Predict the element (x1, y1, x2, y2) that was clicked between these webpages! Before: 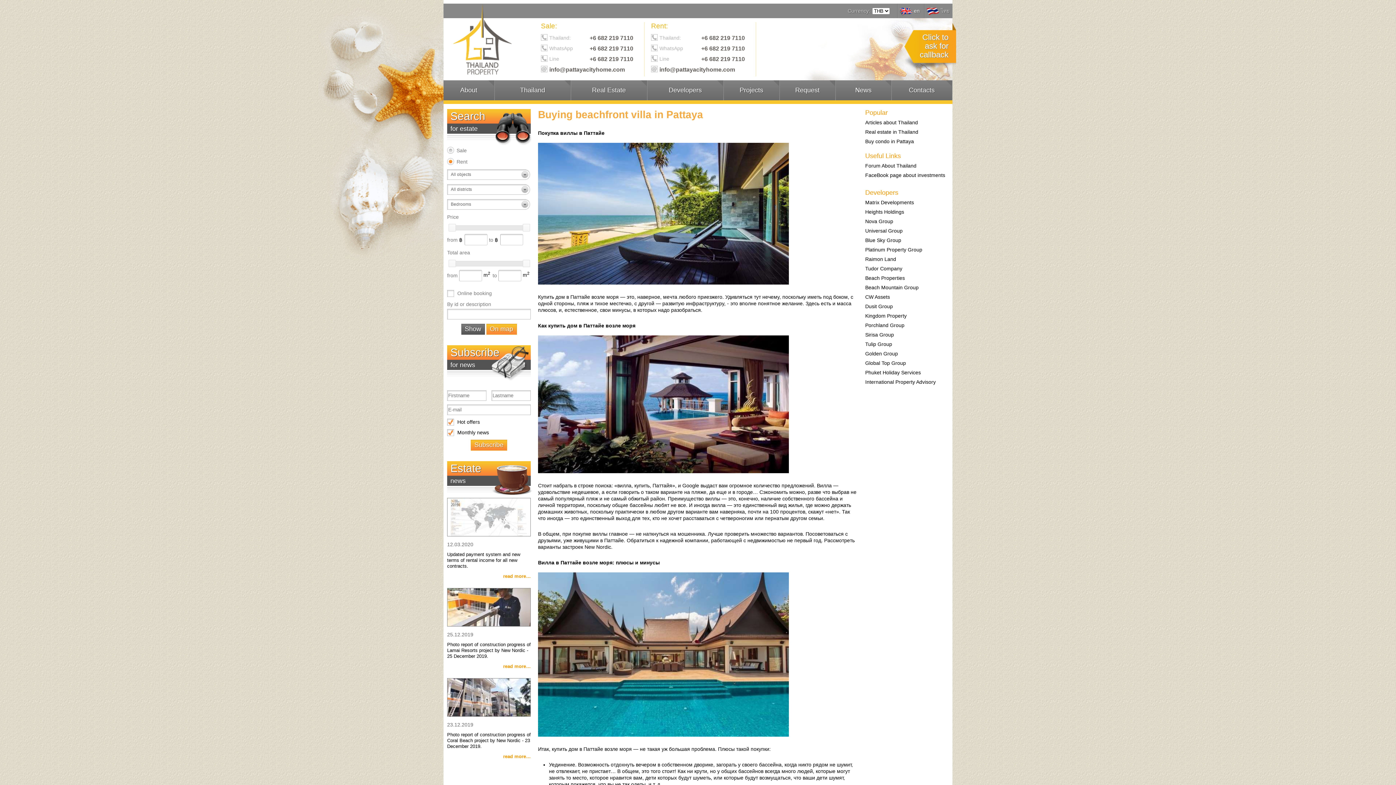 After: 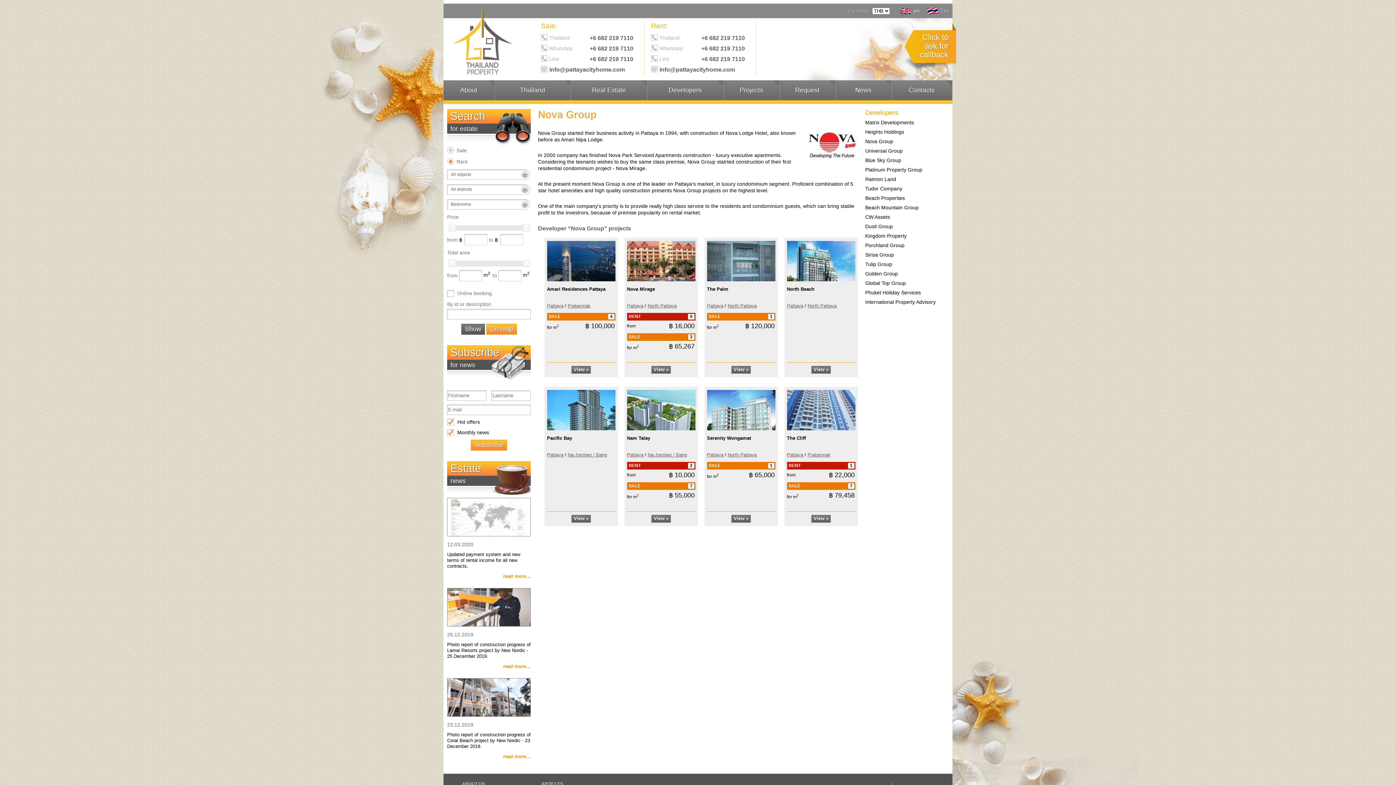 Action: bbox: (865, 218, 893, 224) label: Nova Group